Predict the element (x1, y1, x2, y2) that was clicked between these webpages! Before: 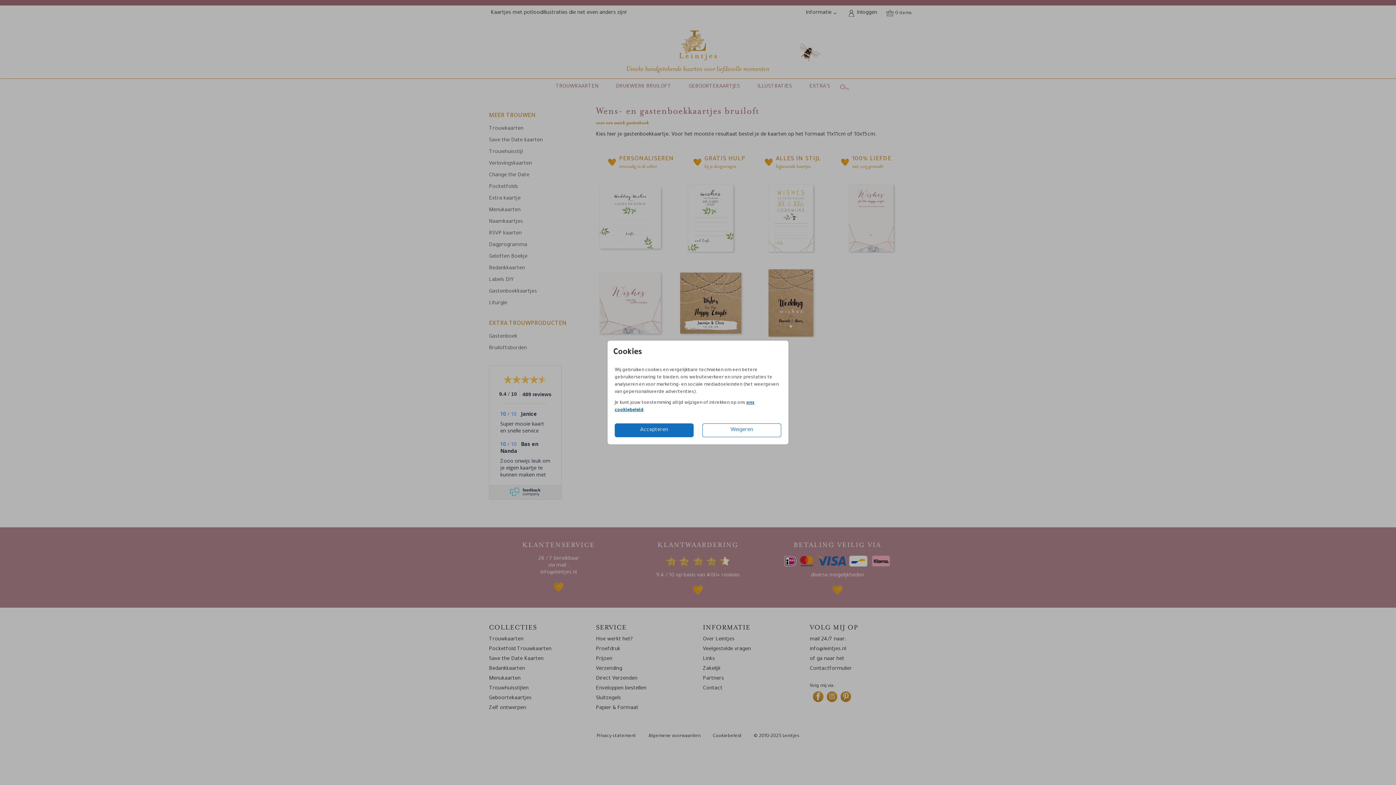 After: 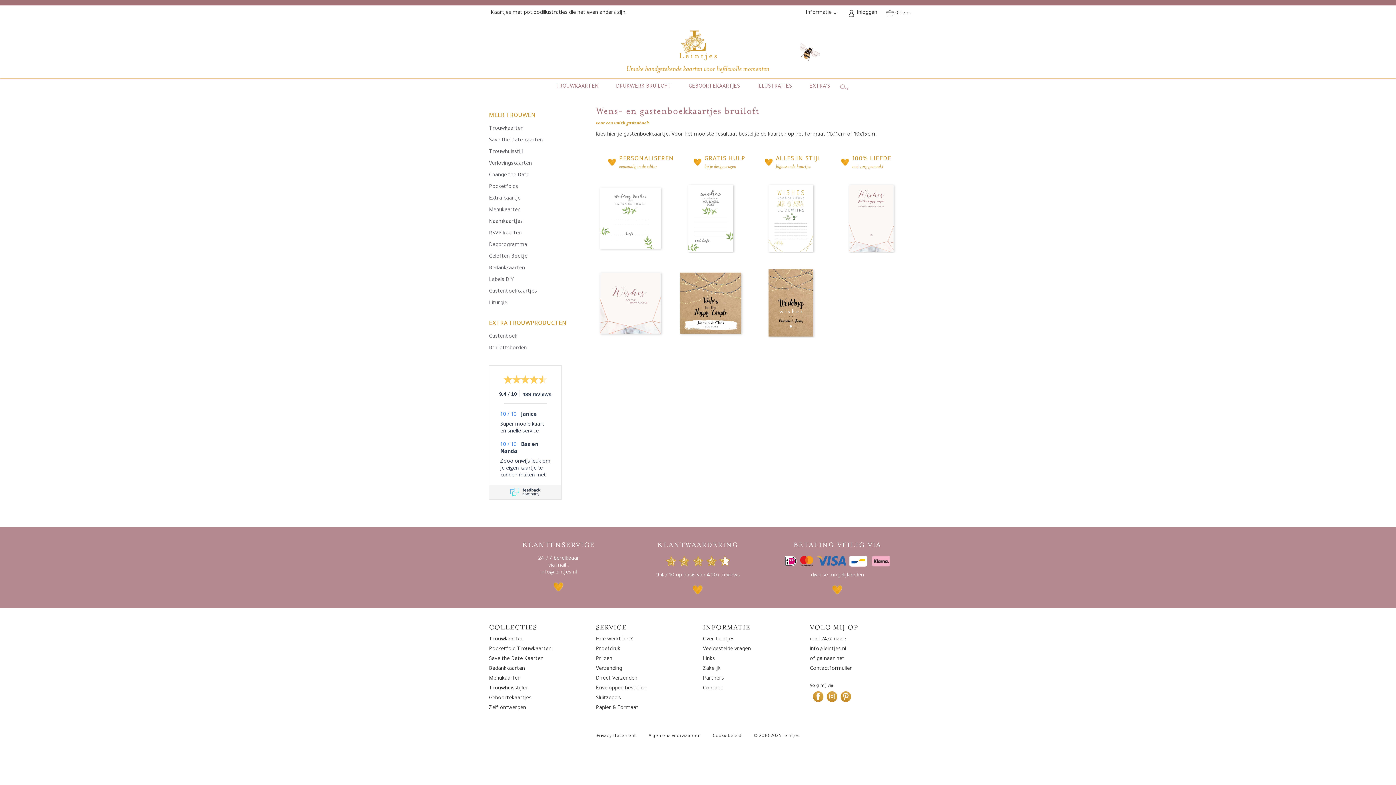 Action: bbox: (702, 423, 781, 437) label: Weigeren